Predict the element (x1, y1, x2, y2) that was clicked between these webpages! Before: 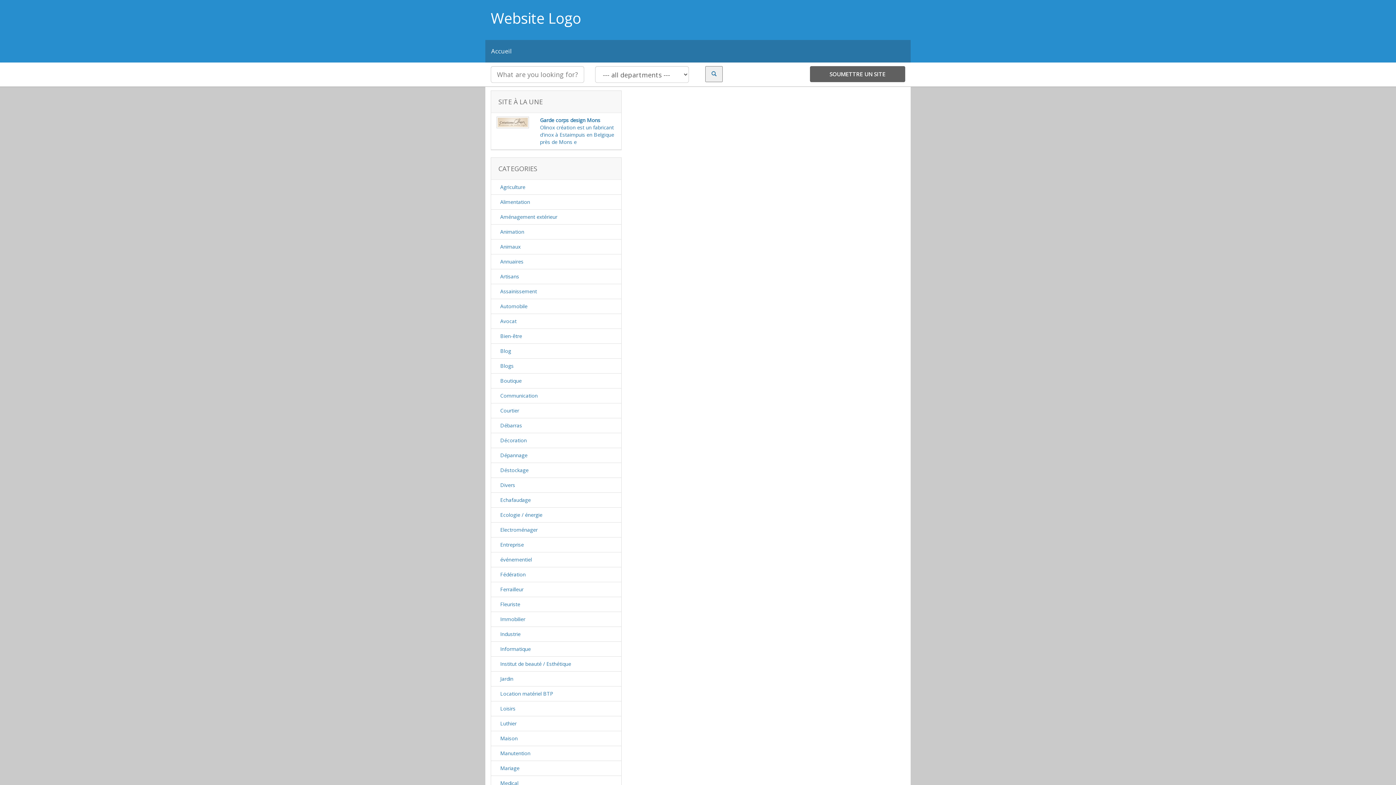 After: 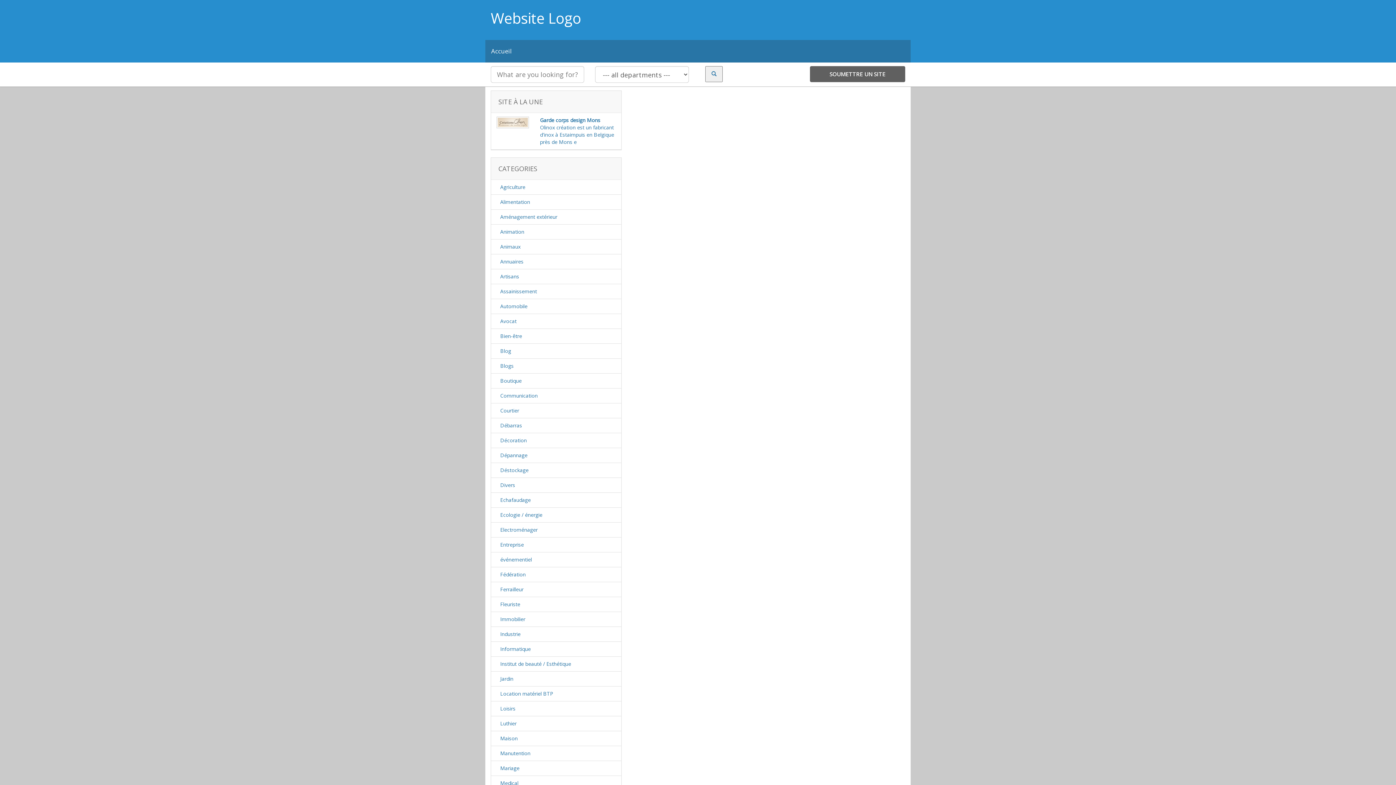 Action: bbox: (490, 0, 657, 36) label: Website Logo